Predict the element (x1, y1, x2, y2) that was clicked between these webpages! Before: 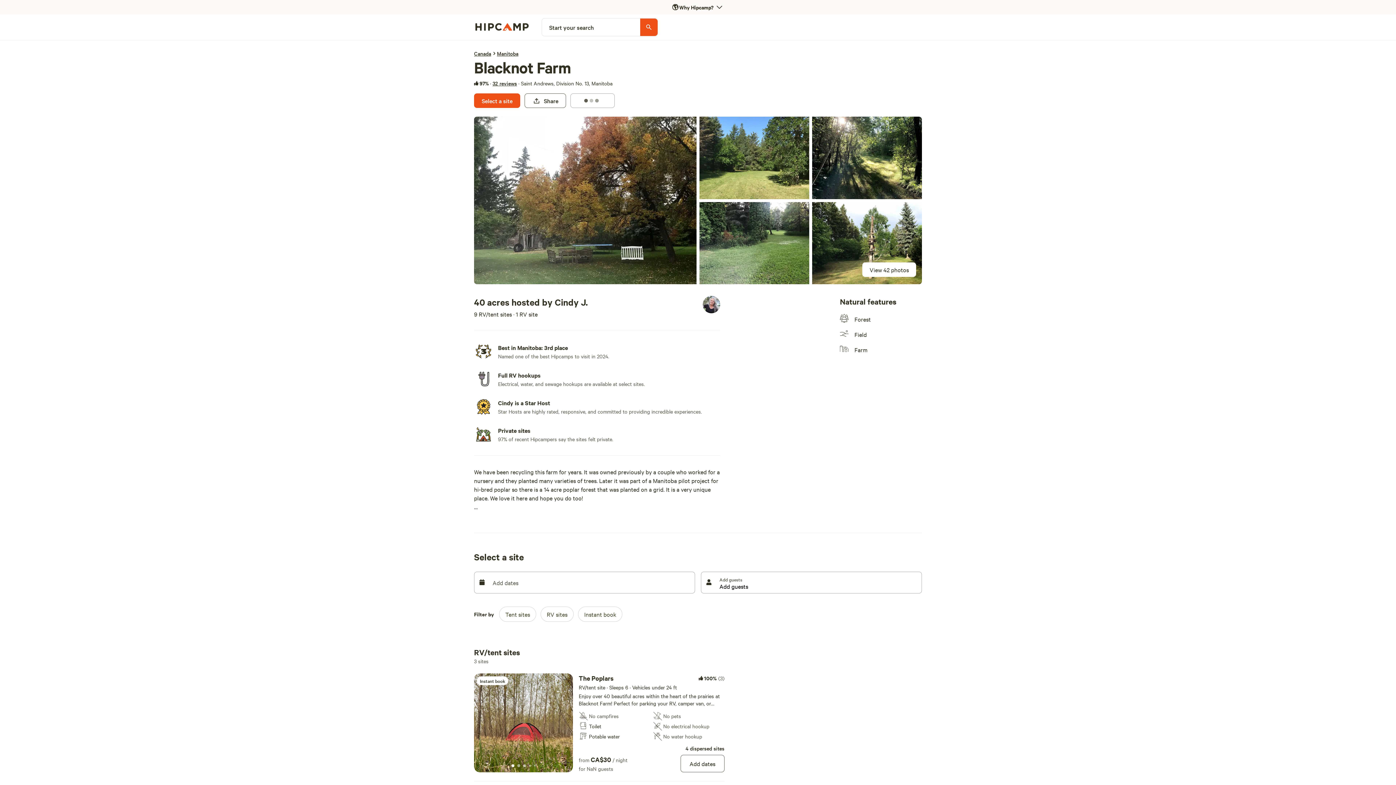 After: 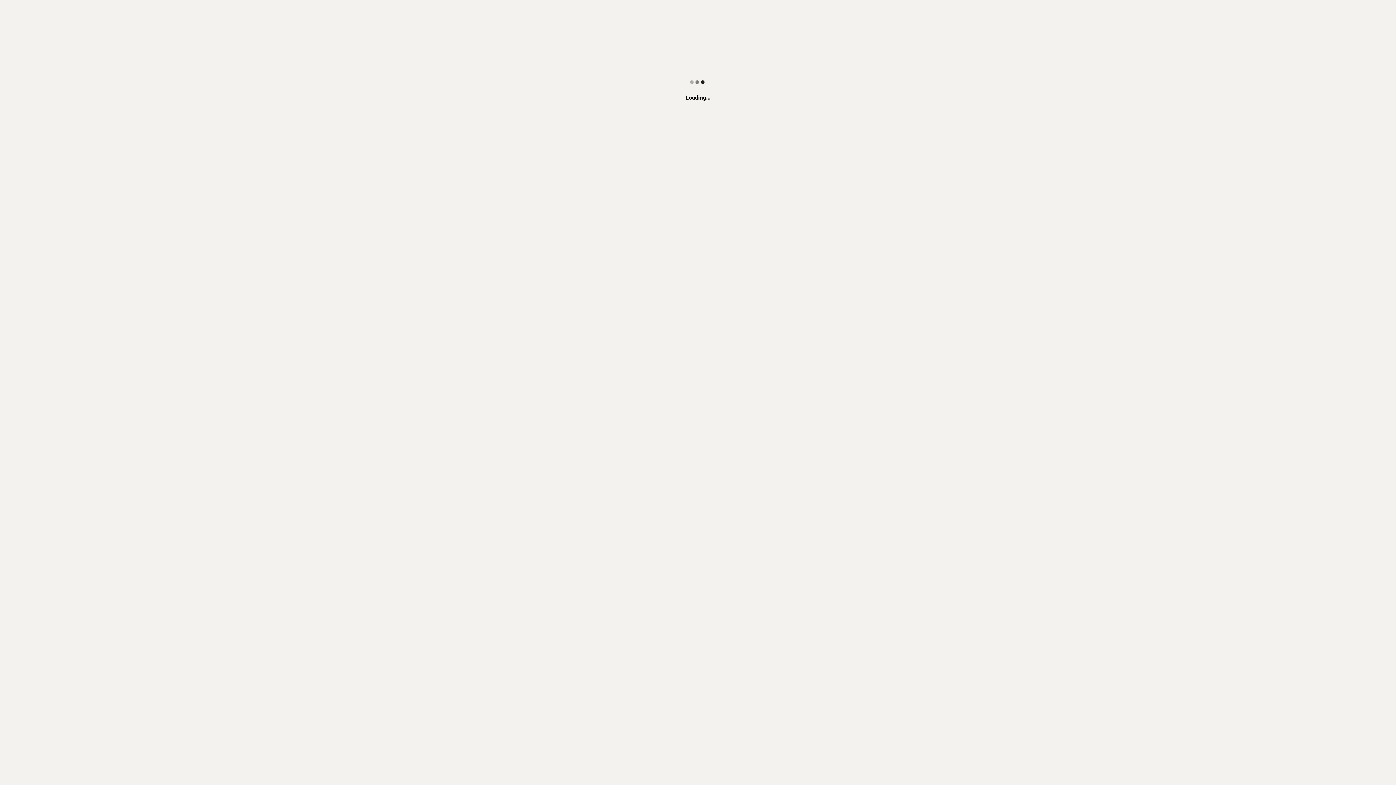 Action: bbox: (474, 673, 724, 772) label: Instant book
The Poplars
 100% (3)
RV/tent site · Sleeps 6 · Vehicles under 24 ft
Enjoy over 40 beautiful acres within the heart of the prairies at Blacknot Farm! Perfect for parking your RV, camper van, or trailer. A wonderful family-friendly getaway only 20 minutes north of Winnipeg, and 10 minutes from Selkirk, Manitoba. Camp in one of the many natural clearings in our 14 acres of poplars for a full forest bathing experience. Enjoy a few acres to yourself! Bathrooms, wifi and potable water are available a 3-5-minute walk away, at the barn. While you’re here, you can go on nature walks, raid the garden, play yard games, enjoy a bonfire, and explore the woods. If interested, ask for a tour of the 3 season party hayloft with antiques, vintage video games, an old pool table, and a zip line. The campsite has some firewood for campfires, a picnic table if you need one to enjoy your meals, and potable water available through a tap (both hot and cold). Site can be accessed by a traditional car, no off-roading or 4-wheel drive vehicle is needed.  If you’re interested in exploring the area,  Selkirk, Manitoba has plenty of fishing and a marine museum.  We are also a short drive to Lower Fort Garry National Historic Site. Oak Hammock Marsh Wildlife Management Area is a 17-minute drive. One of North America’s birding hotspots and a great destination for people of all ages! This 36km2 Wildlife Management Area features a restored prairie marsh, aspen-oak bluff, waterfowl lure crops, artesian springs, some of Manitoba’s last remaining patches of tall-grass prairie and 30 kilometres of trails for you to explore. Gimli or New Iceland is about a 30-minute drive north and is a great summer or winter destination. Rich in history, art, culture and outdoor discovery it has many restaurants, lovely beaches and the New Iceland Heritage Museum. I look forward to hosting you!
No campfires
Toilet
Potable water
No pets
No electrical hookup
No water hookup
from
CA$30
/ night
for NaN guests
4 dispersed sites
Add dates